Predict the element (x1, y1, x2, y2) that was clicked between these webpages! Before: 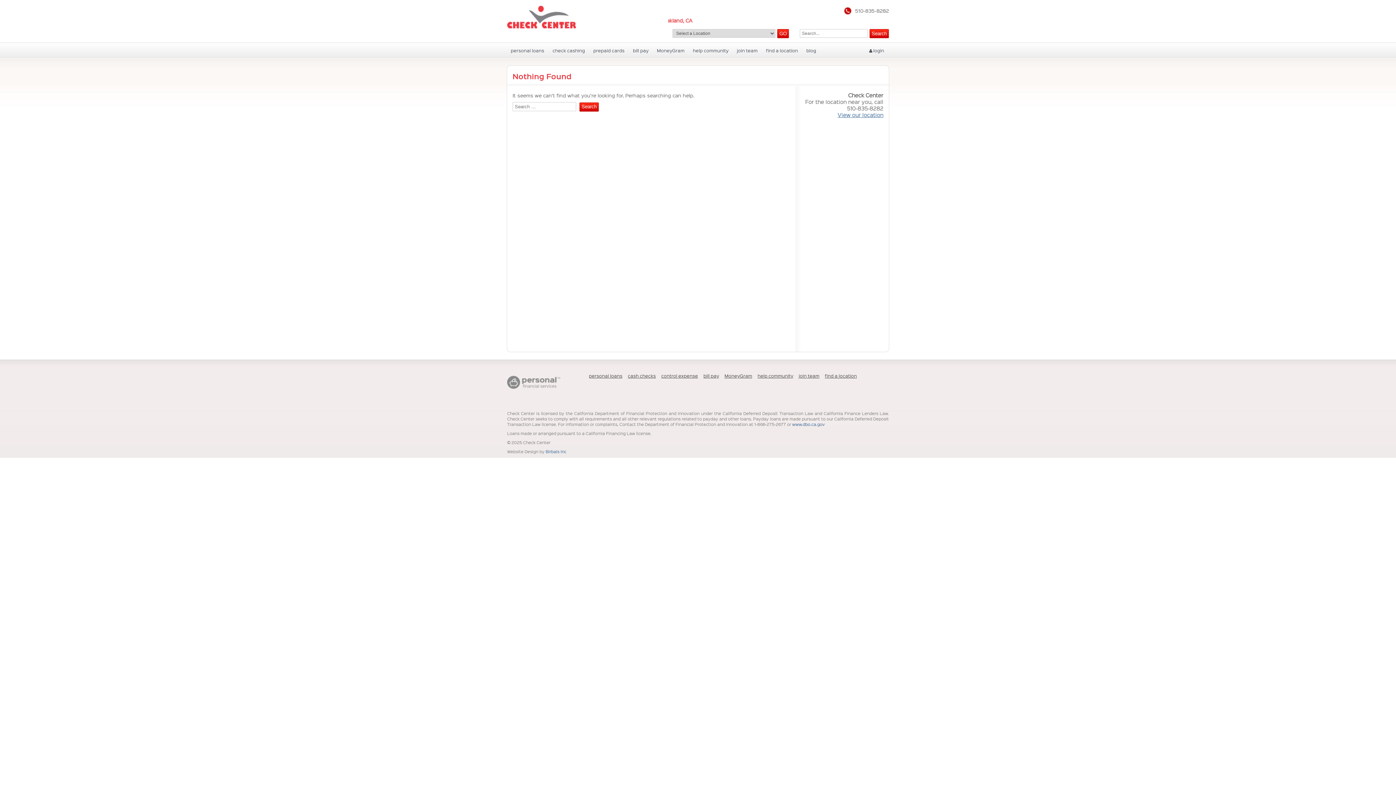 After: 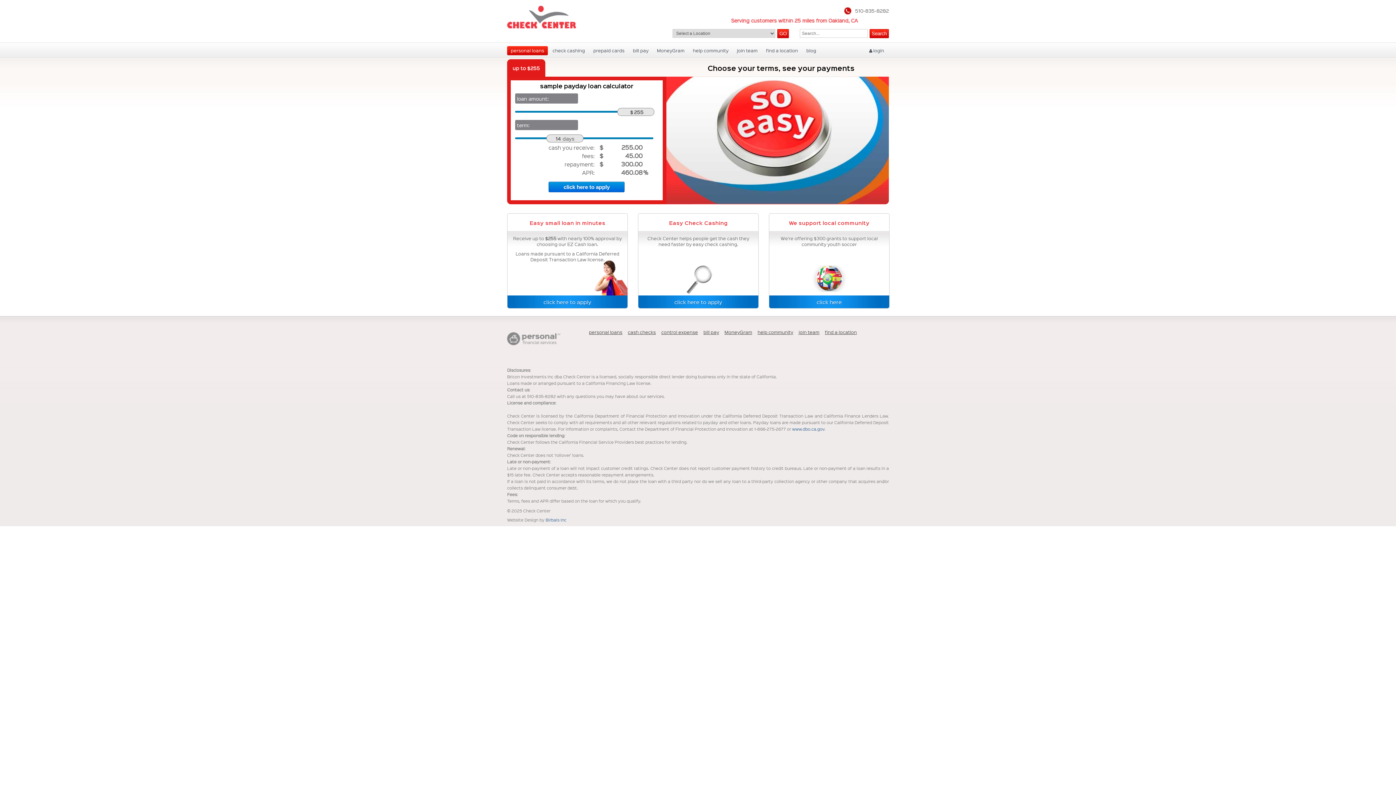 Action: bbox: (589, 372, 622, 378) label: personal loans